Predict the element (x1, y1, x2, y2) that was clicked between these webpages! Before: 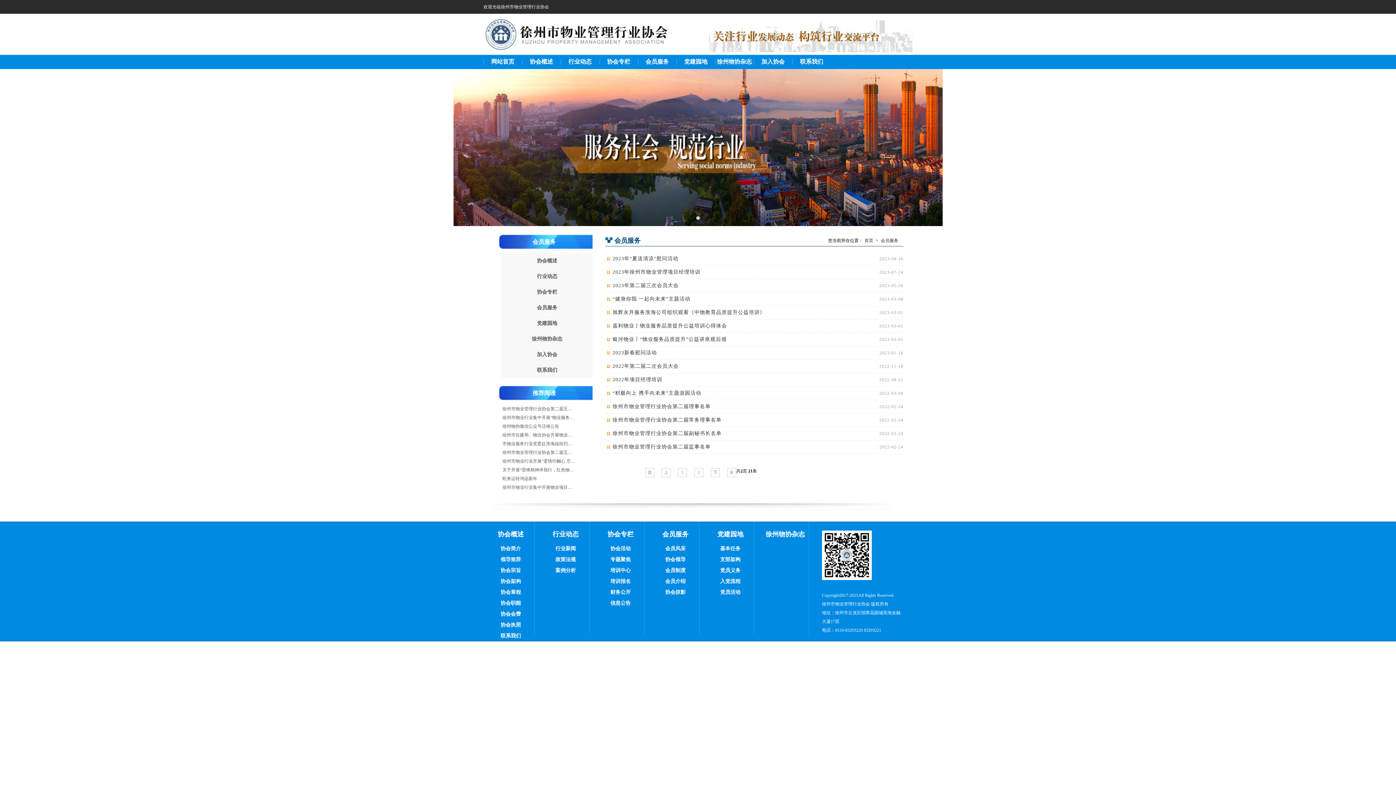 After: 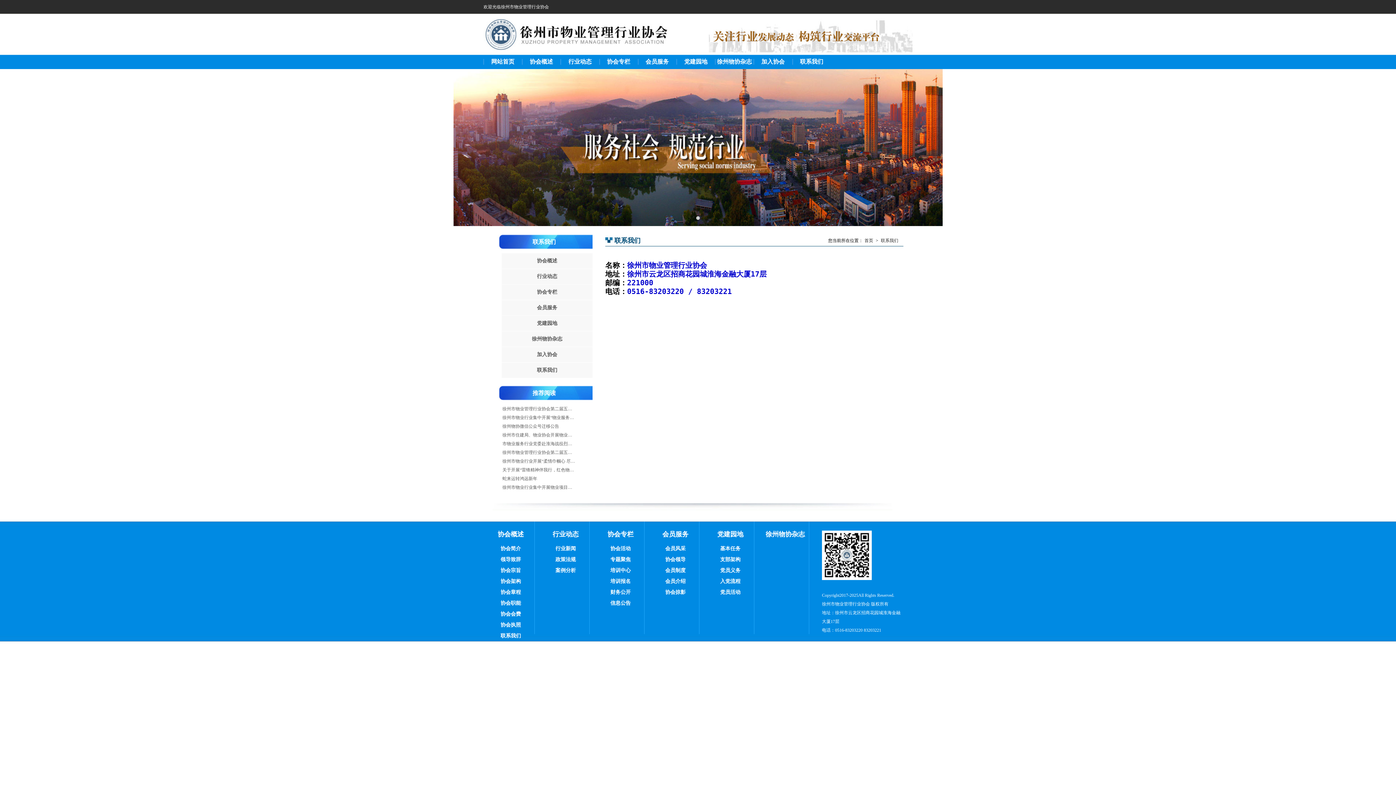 Action: bbox: (501, 362, 592, 378) label: 联系我们